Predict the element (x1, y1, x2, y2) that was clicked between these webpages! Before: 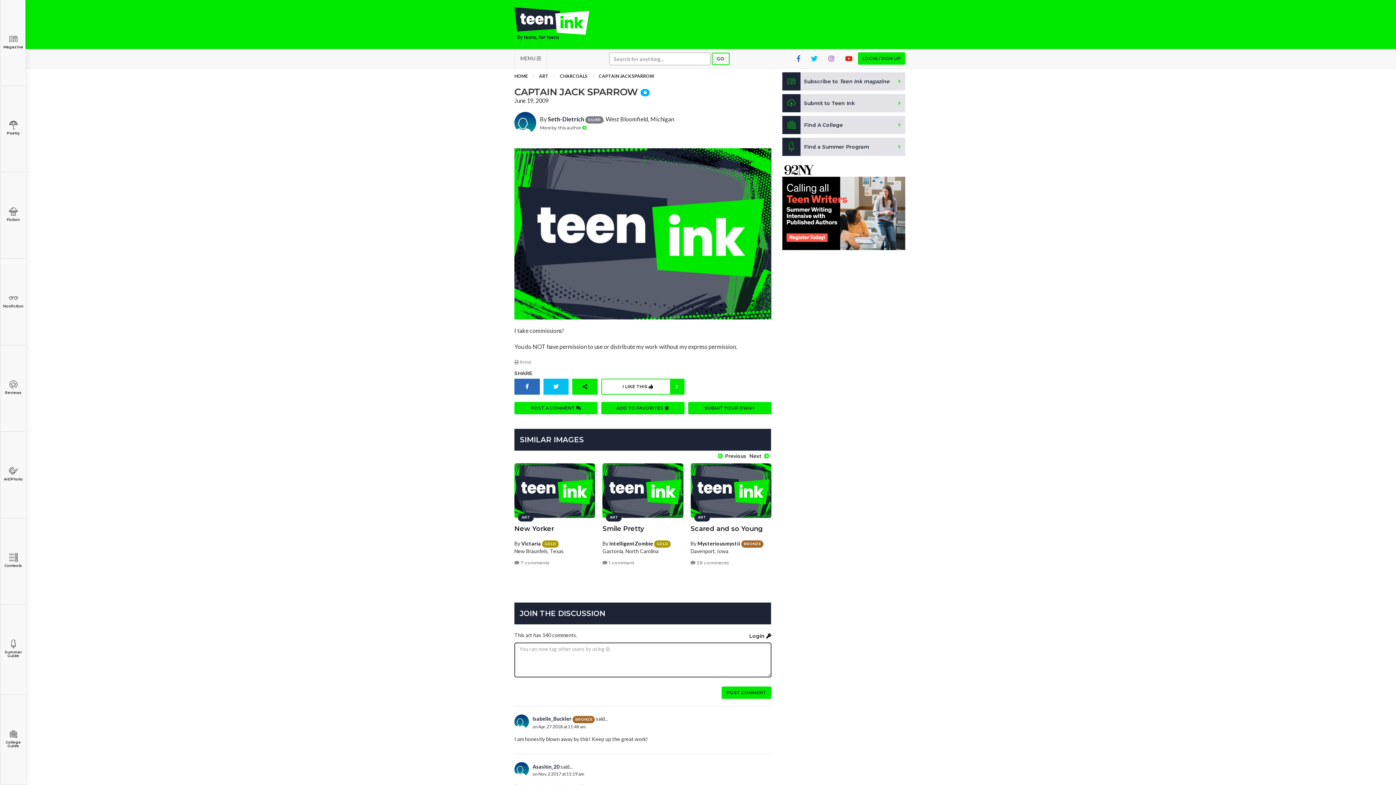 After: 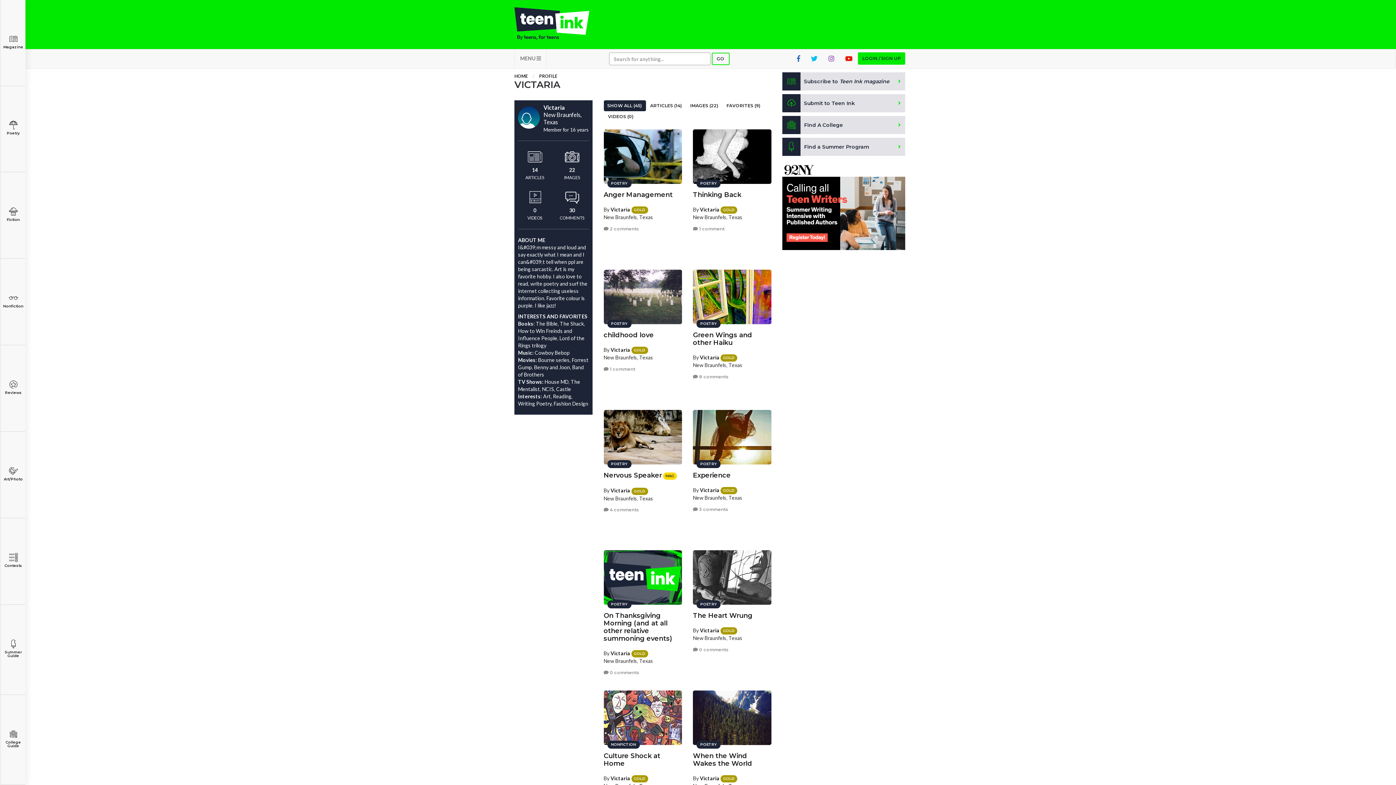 Action: label: Victaria bbox: (521, 540, 541, 546)